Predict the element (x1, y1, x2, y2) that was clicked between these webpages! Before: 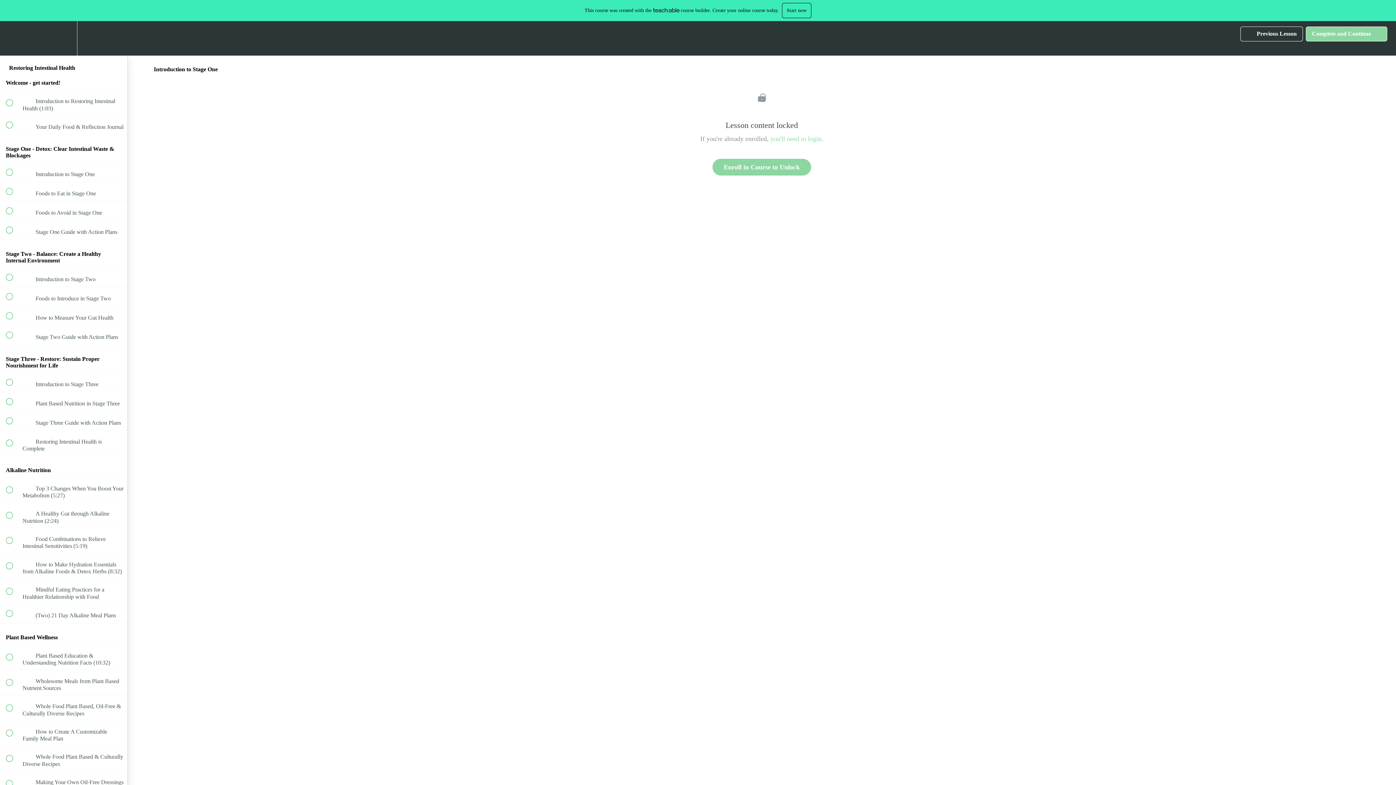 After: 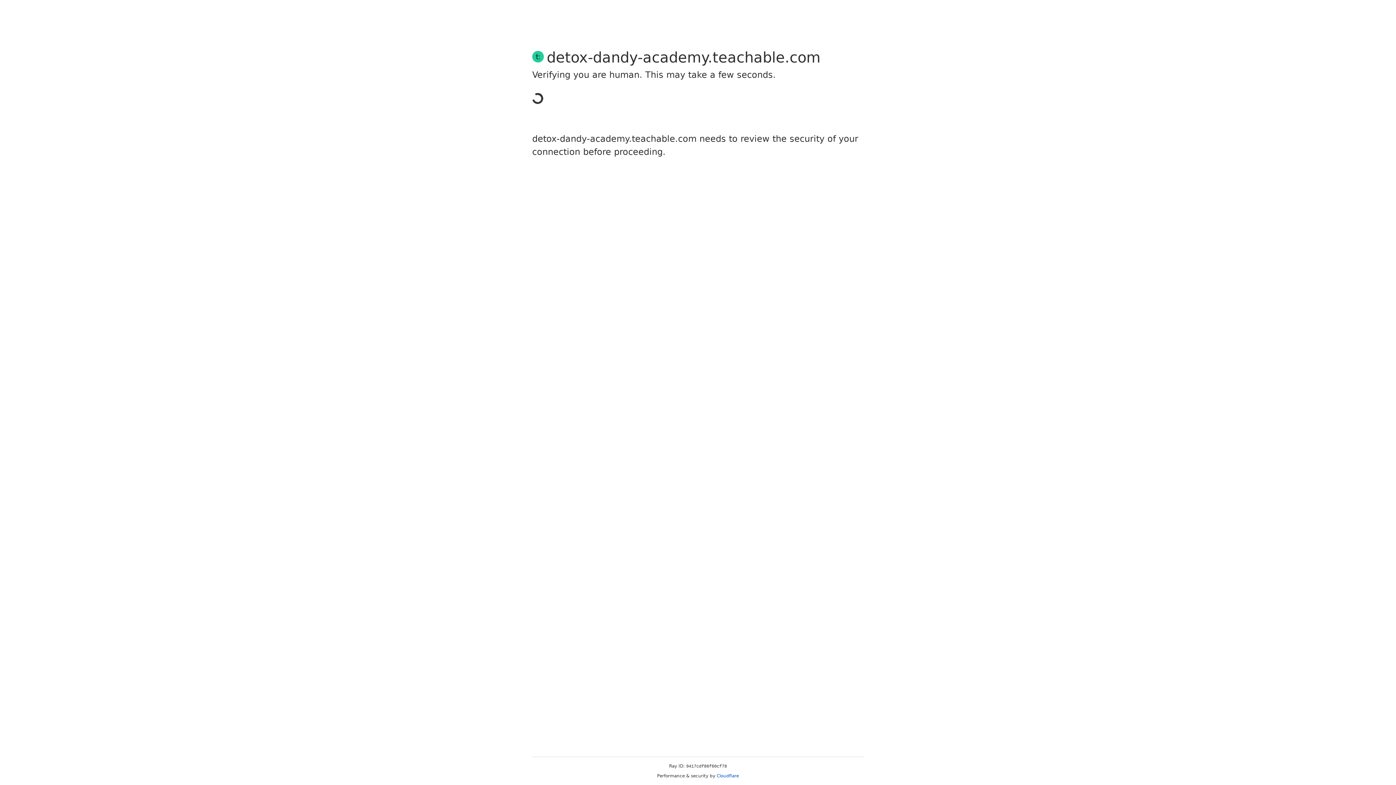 Action: label: you'll need to login bbox: (770, 135, 821, 142)